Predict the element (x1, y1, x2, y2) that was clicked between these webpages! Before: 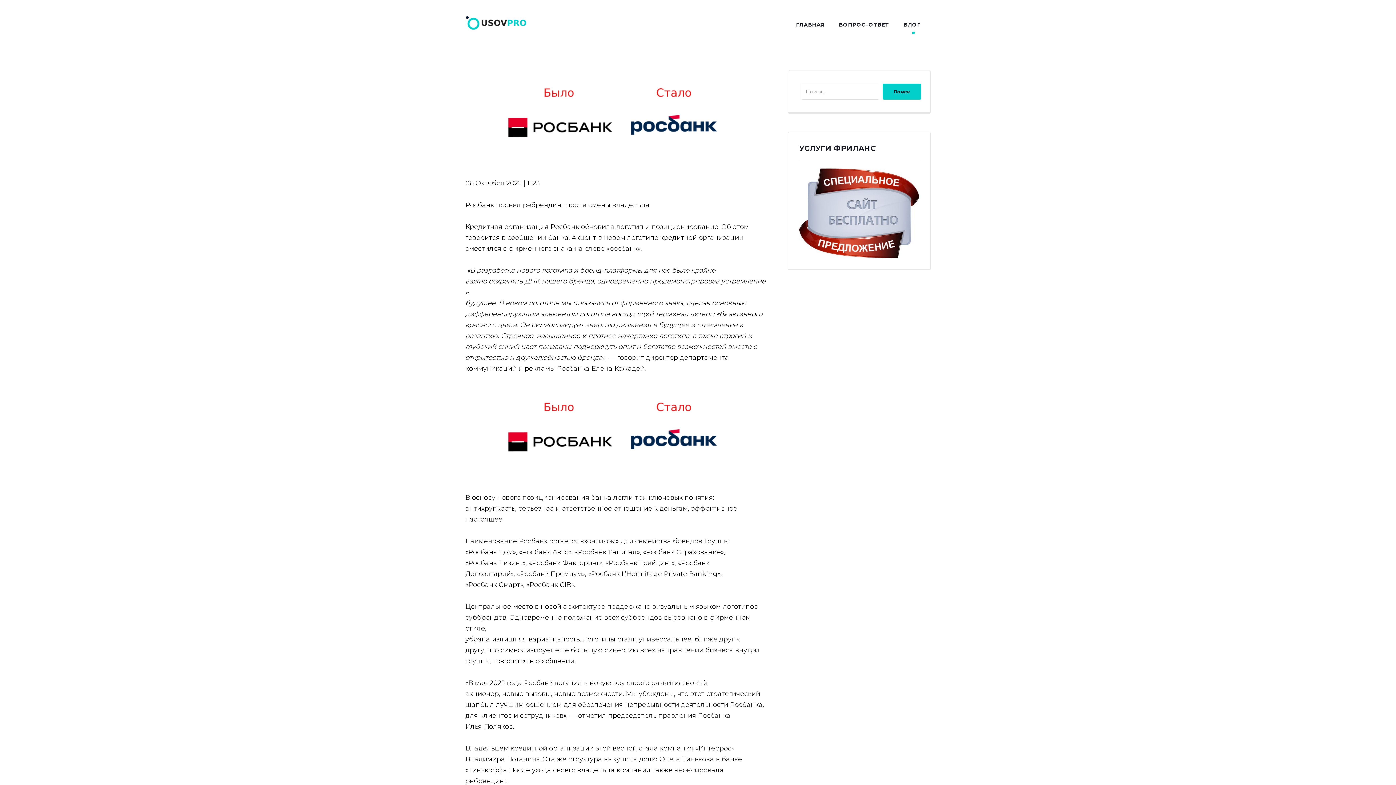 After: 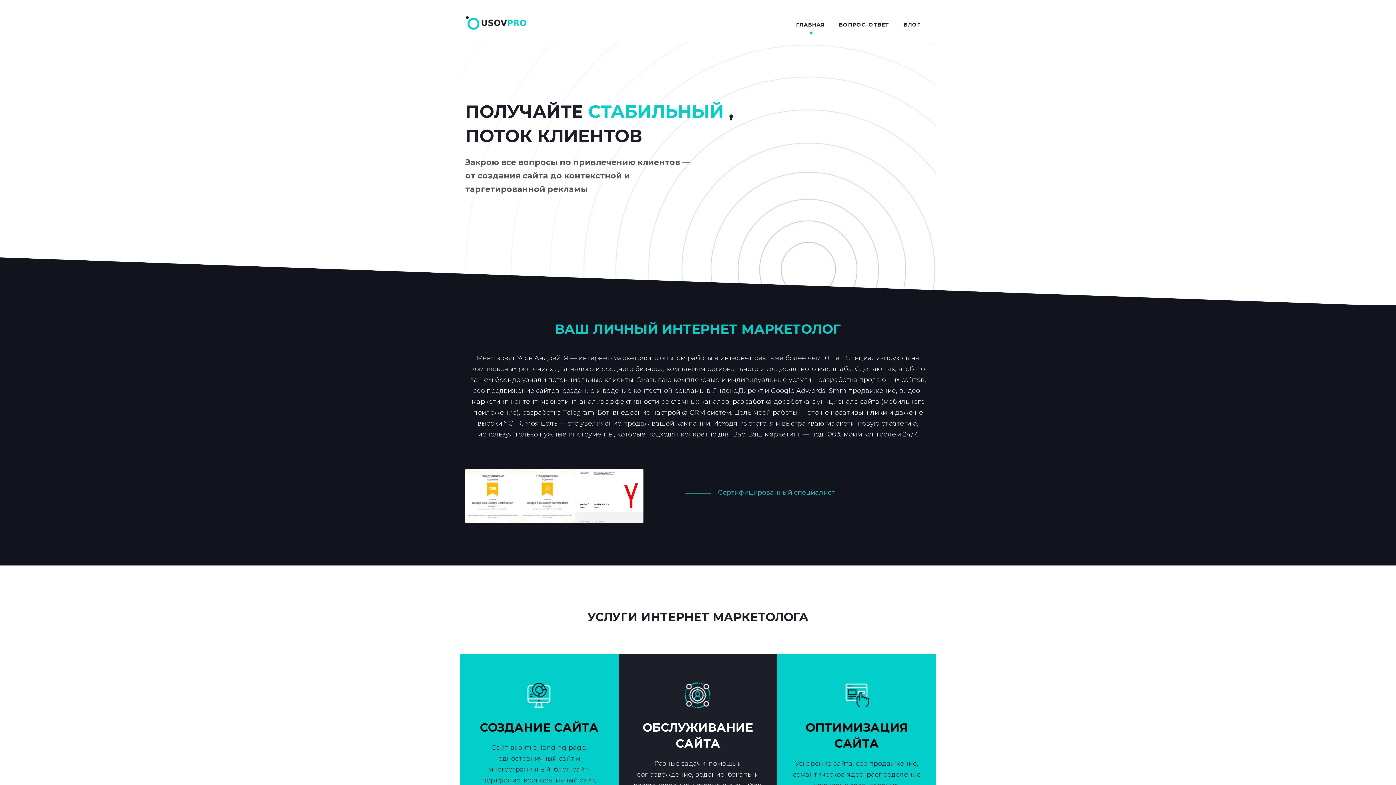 Action: bbox: (796, 20, 824, 34) label: ГЛАВНАЯ